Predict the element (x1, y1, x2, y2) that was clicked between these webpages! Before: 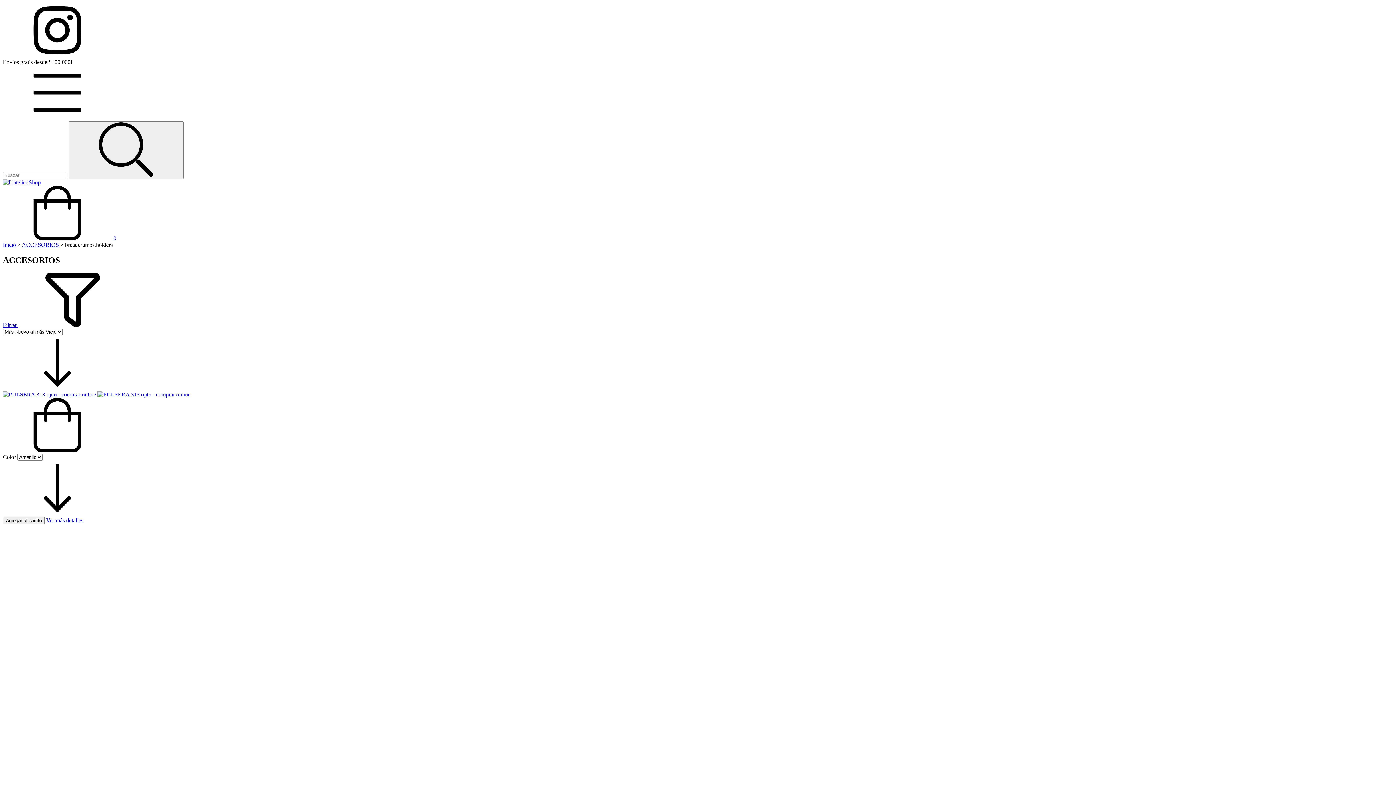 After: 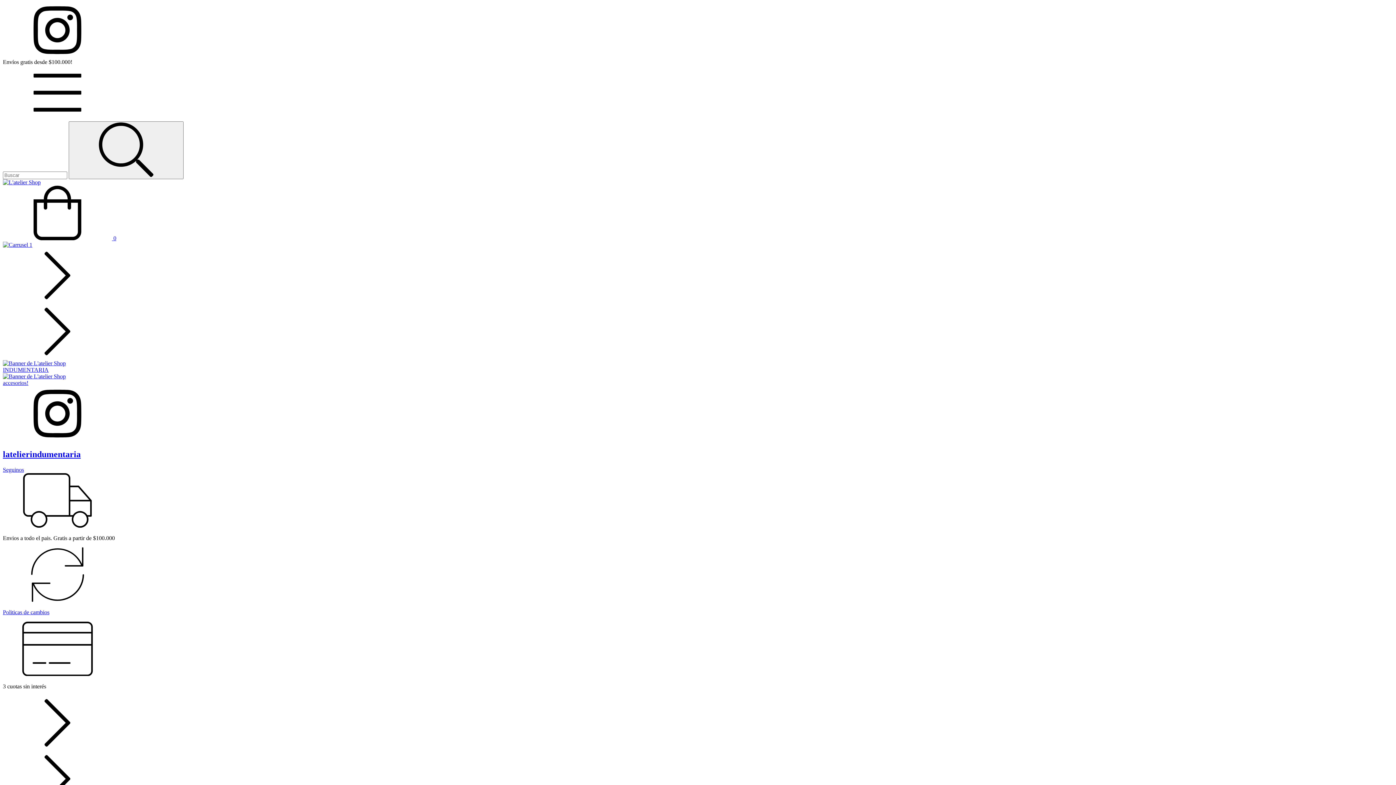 Action: bbox: (2, 179, 40, 185)